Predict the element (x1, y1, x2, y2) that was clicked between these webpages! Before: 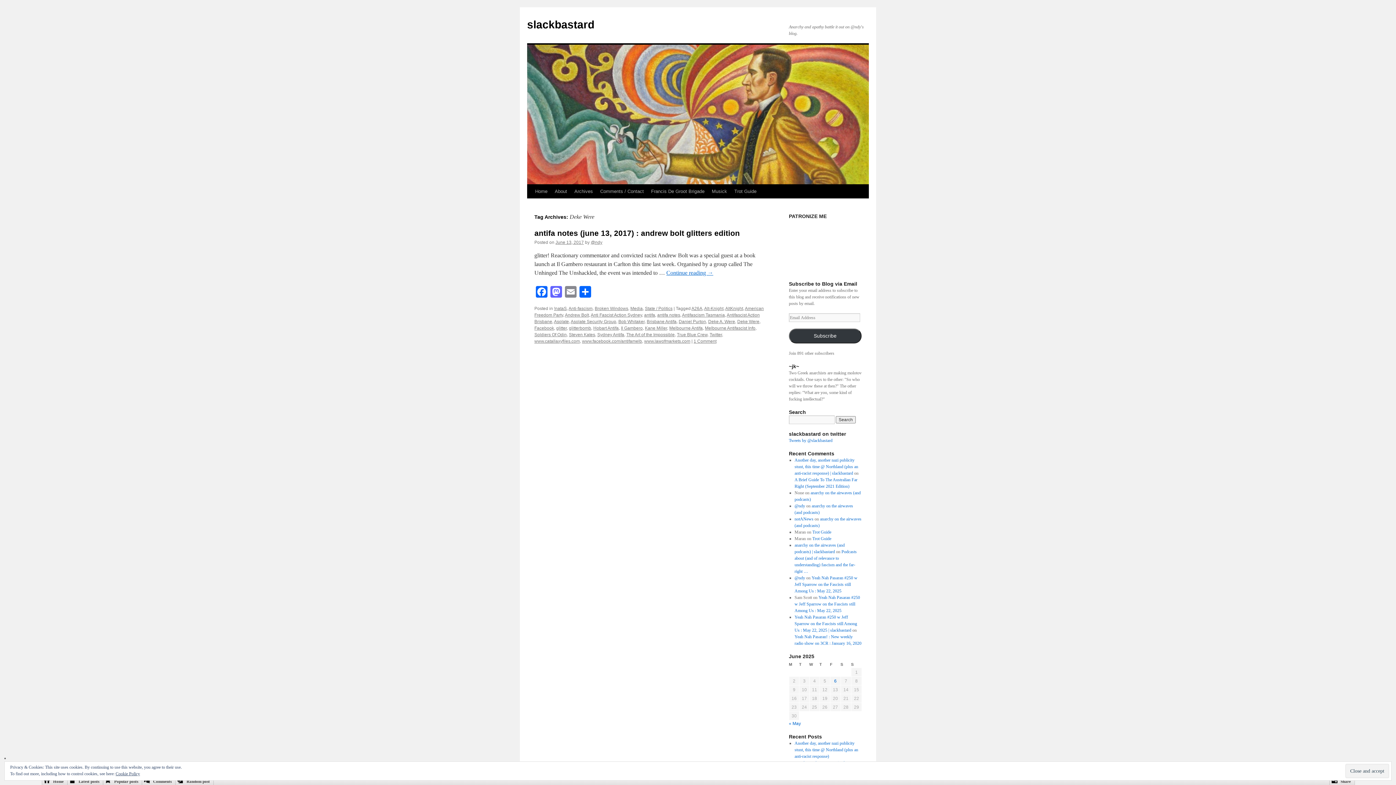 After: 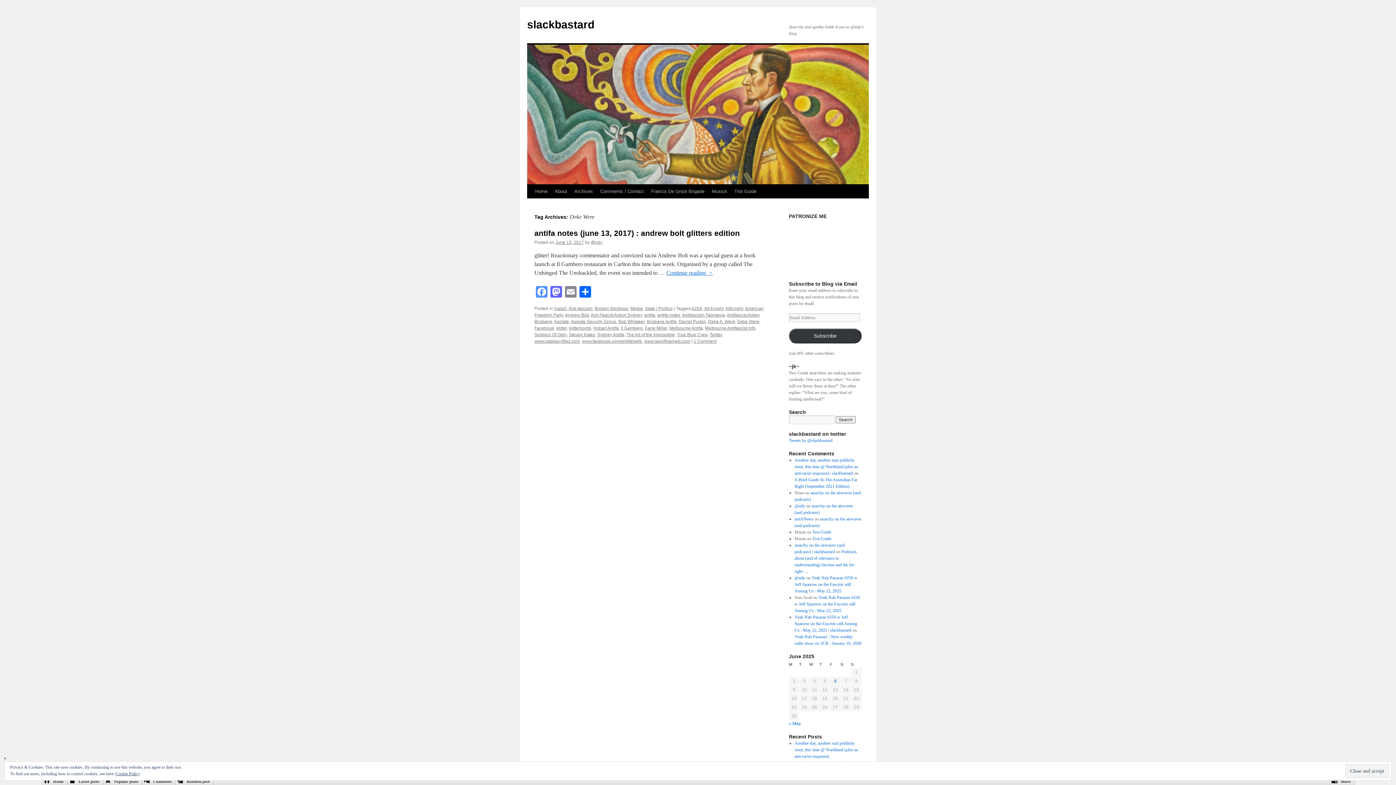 Action: bbox: (534, 286, 549, 299) label: Facebook